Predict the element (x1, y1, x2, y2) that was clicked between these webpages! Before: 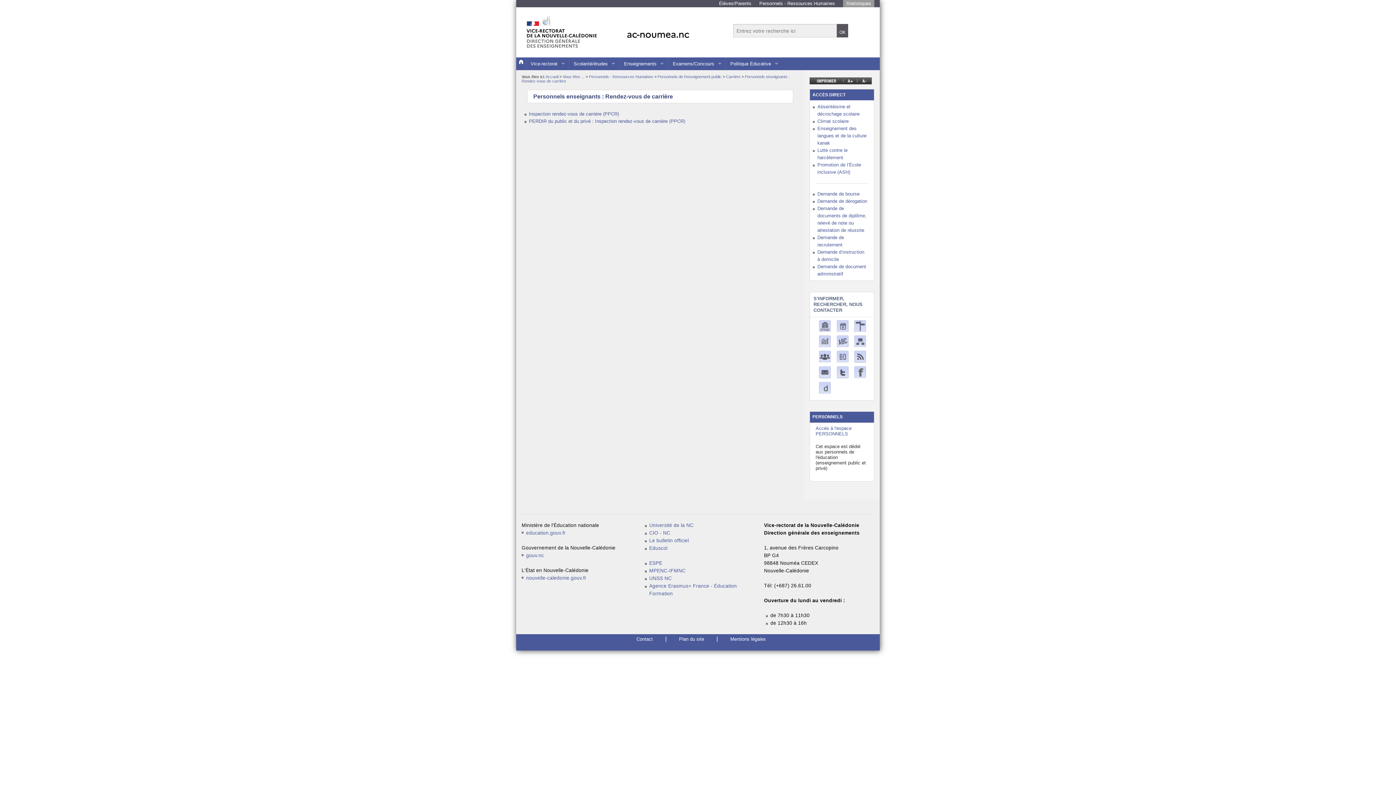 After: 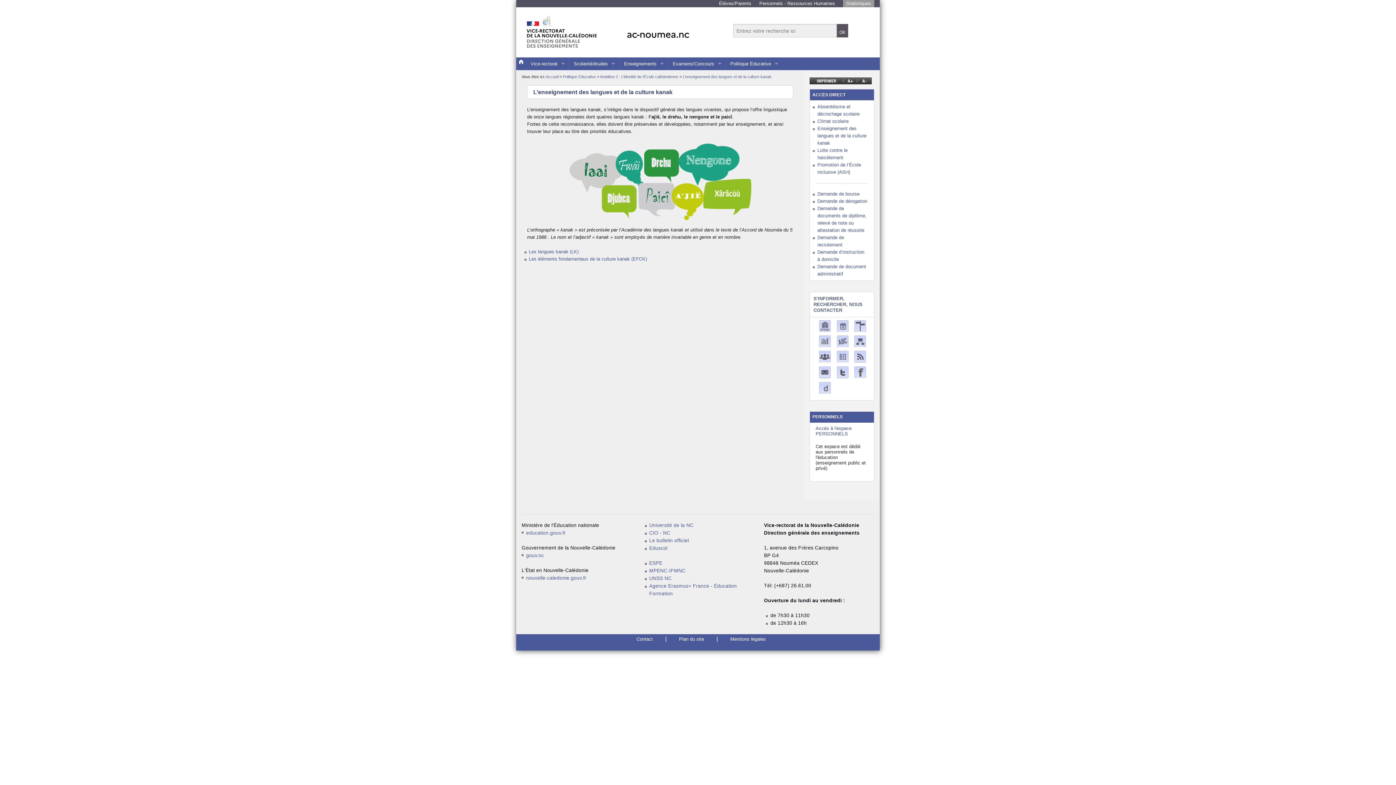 Action: label: Enseignement des langues et de la culture kanak bbox: (817, 125, 866, 145)